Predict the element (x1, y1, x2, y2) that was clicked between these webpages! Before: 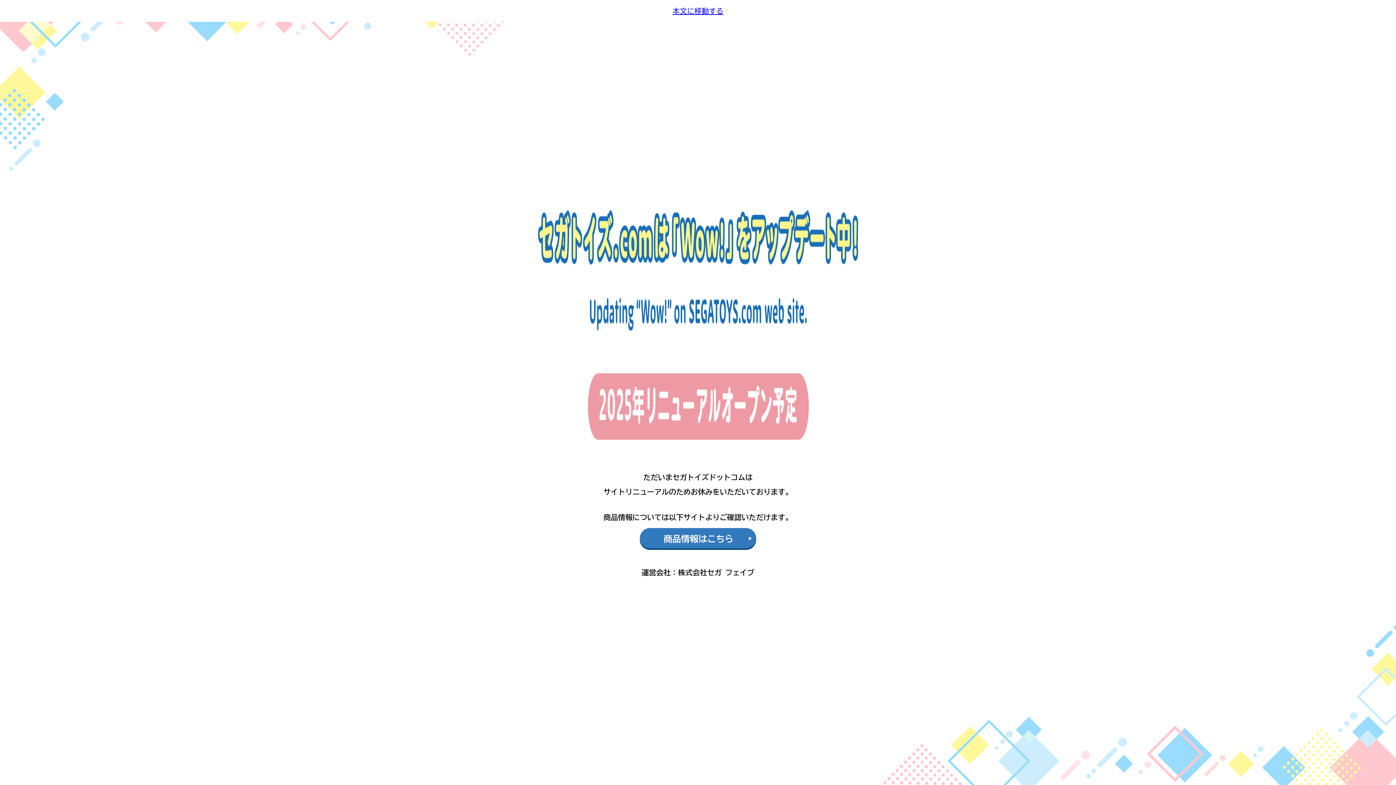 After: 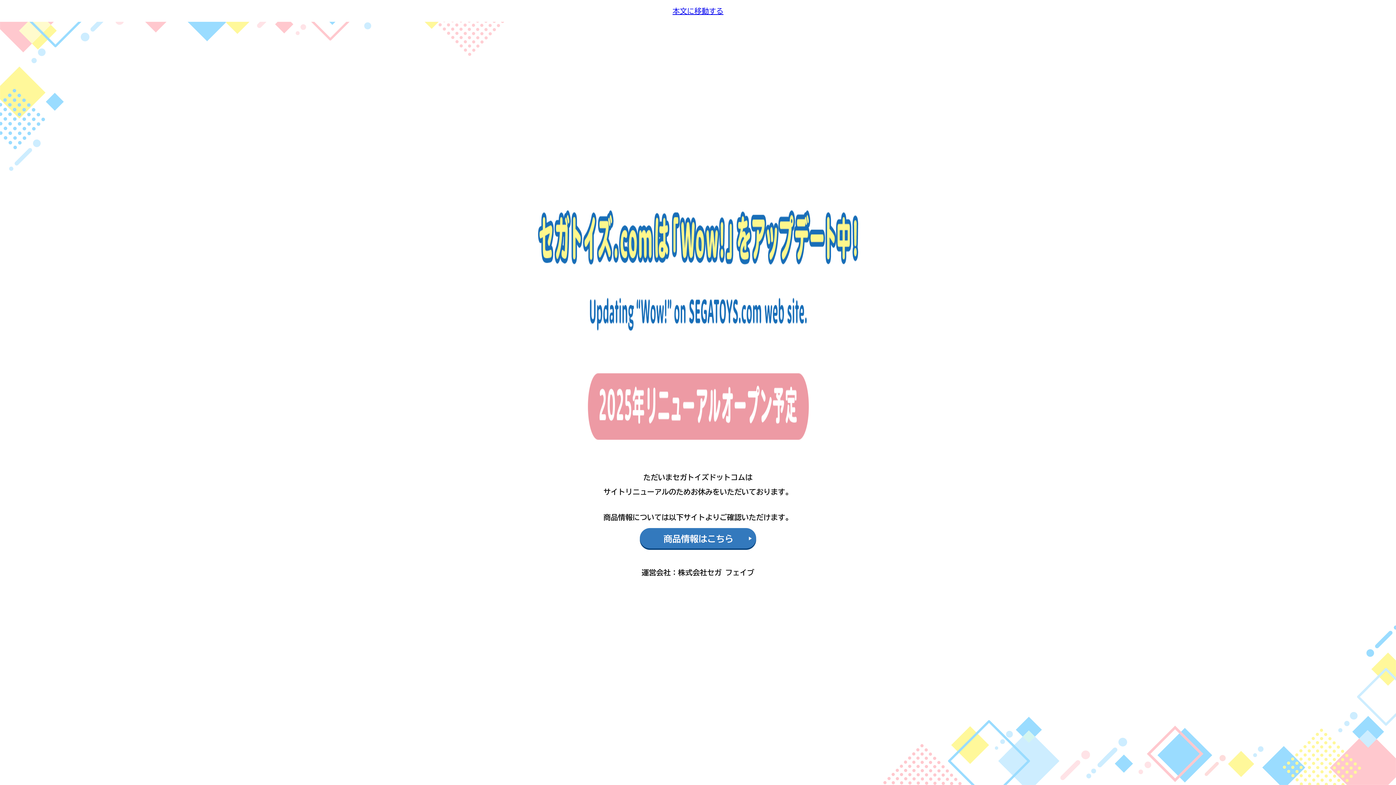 Action: label: 本文に移動する bbox: (0, 0, 1396, 21)